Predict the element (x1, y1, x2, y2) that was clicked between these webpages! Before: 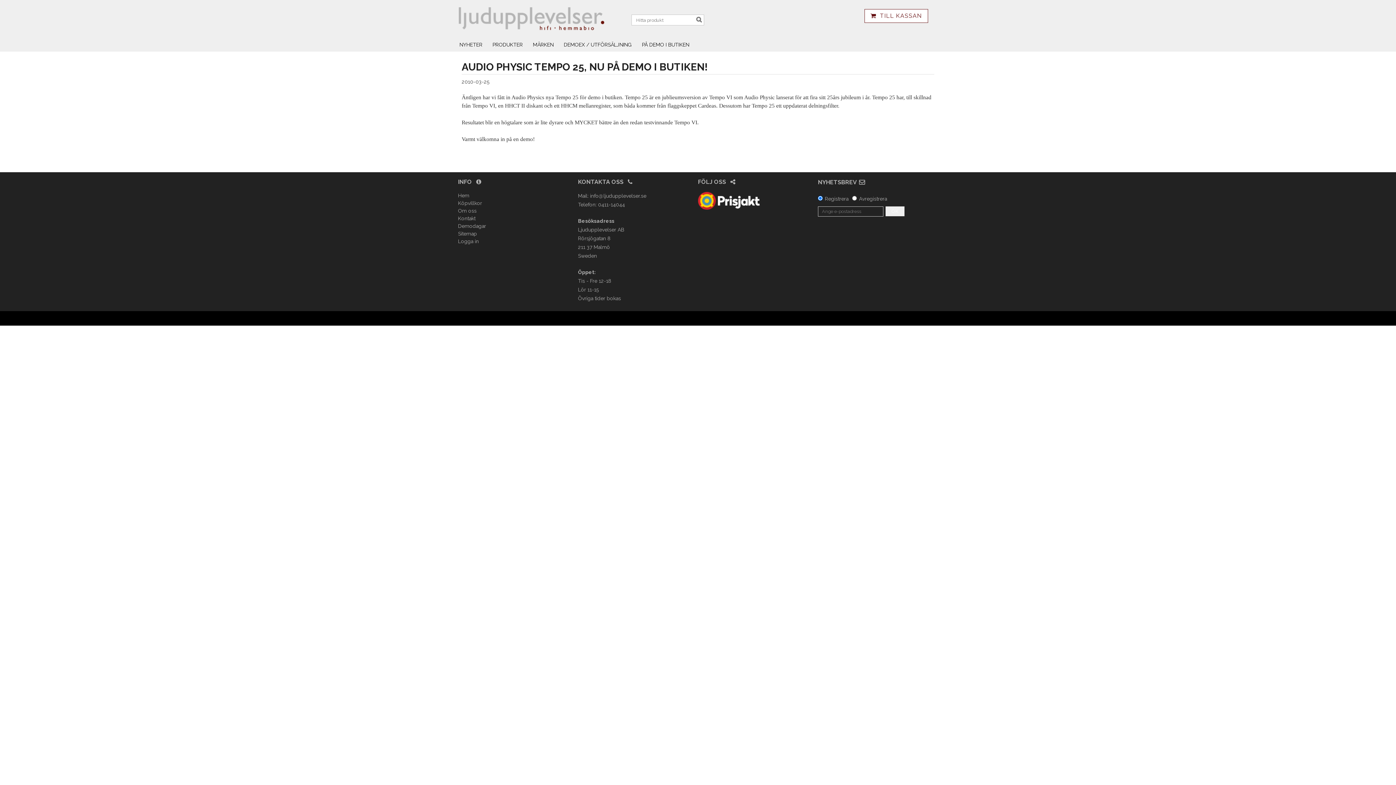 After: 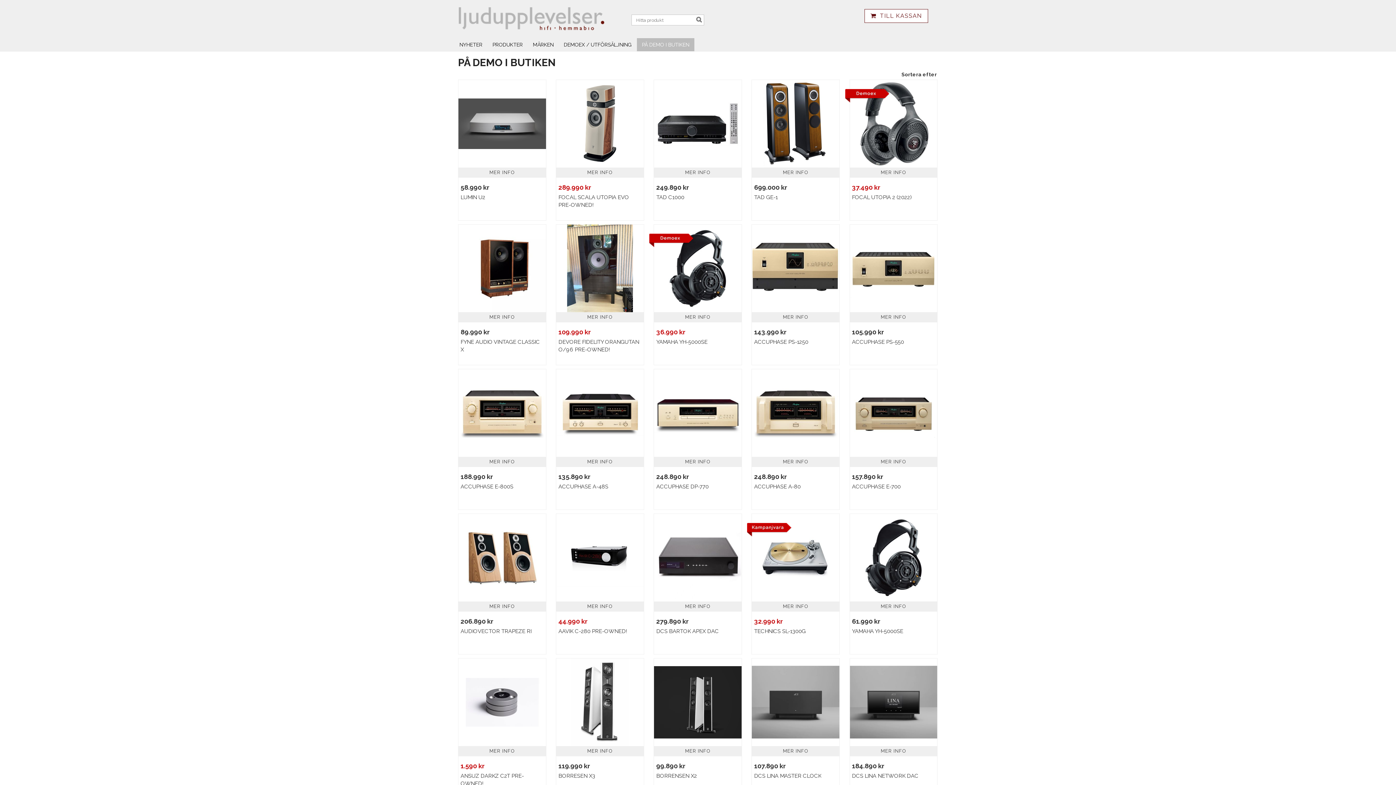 Action: bbox: (637, 38, 694, 51) label: PÅ DEMO I BUTIKEN